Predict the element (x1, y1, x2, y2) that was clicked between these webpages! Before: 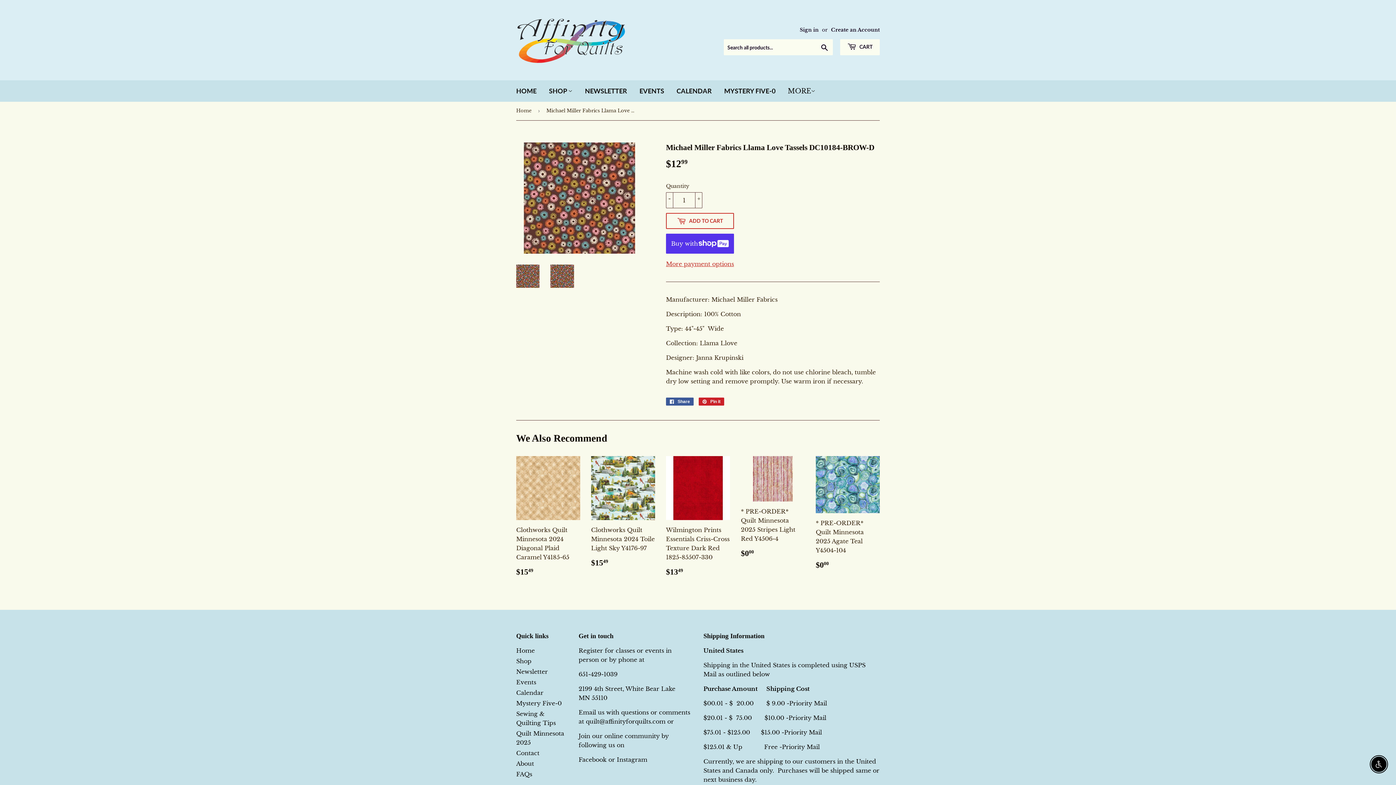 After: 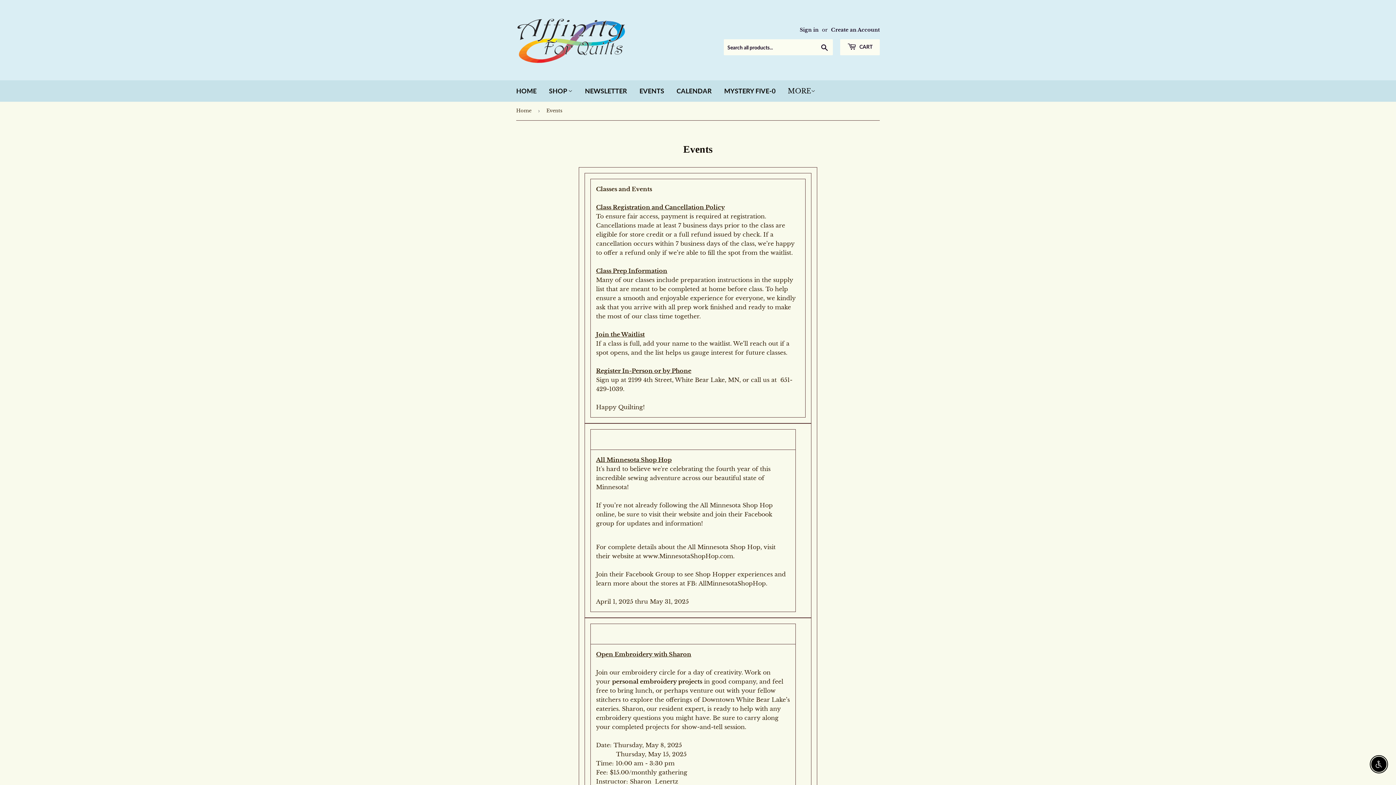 Action: bbox: (516, 678, 536, 686) label: Events